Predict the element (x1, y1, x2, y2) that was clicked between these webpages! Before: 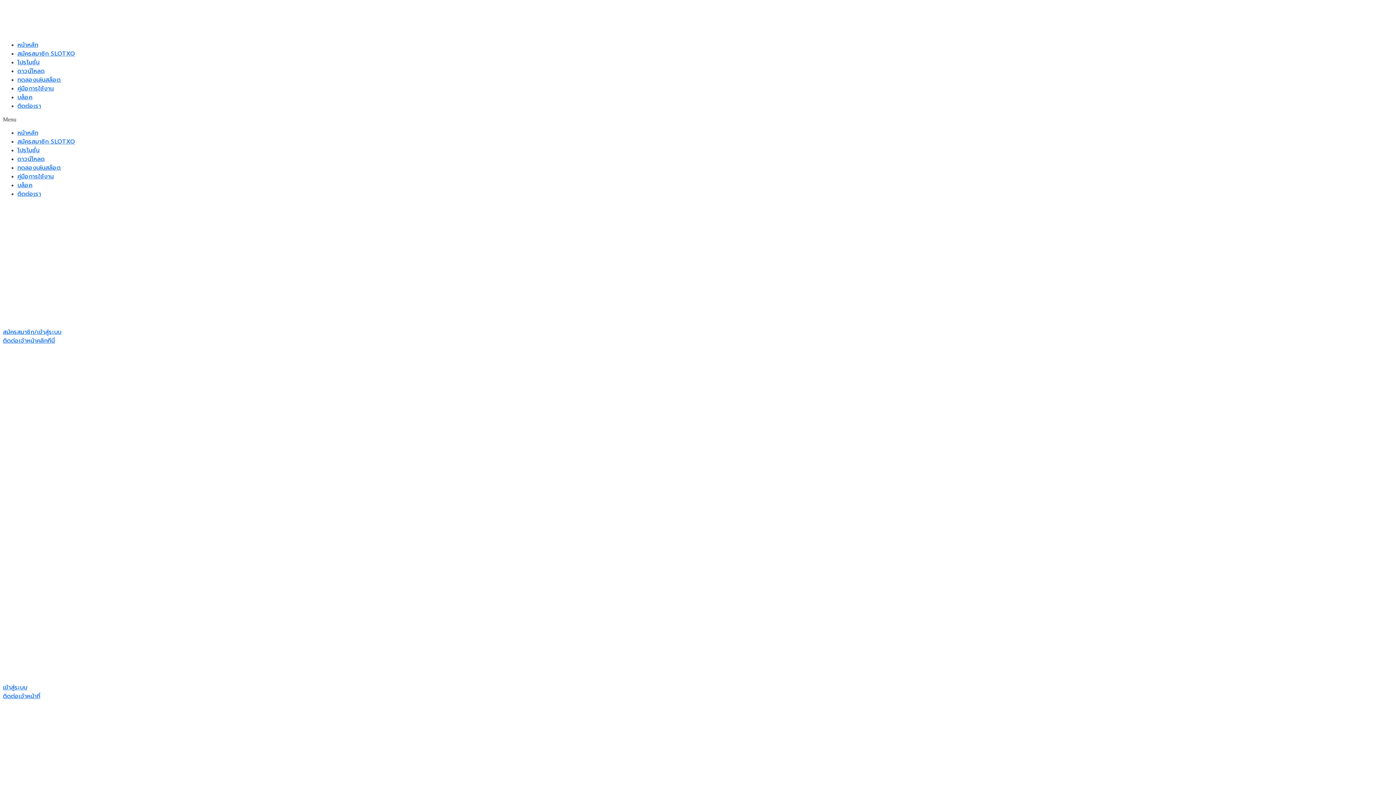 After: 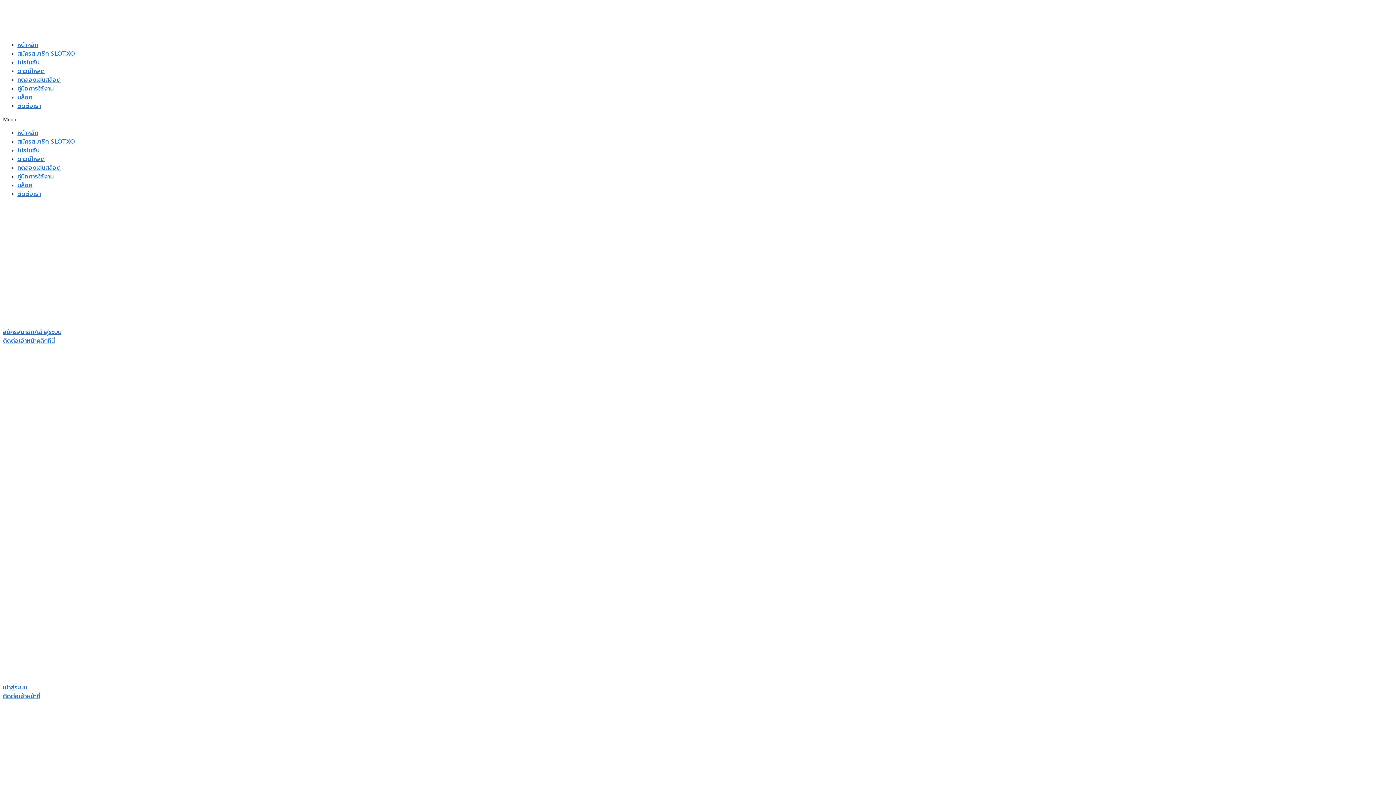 Action: label: โปรโมชั่น bbox: (17, 58, 39, 66)